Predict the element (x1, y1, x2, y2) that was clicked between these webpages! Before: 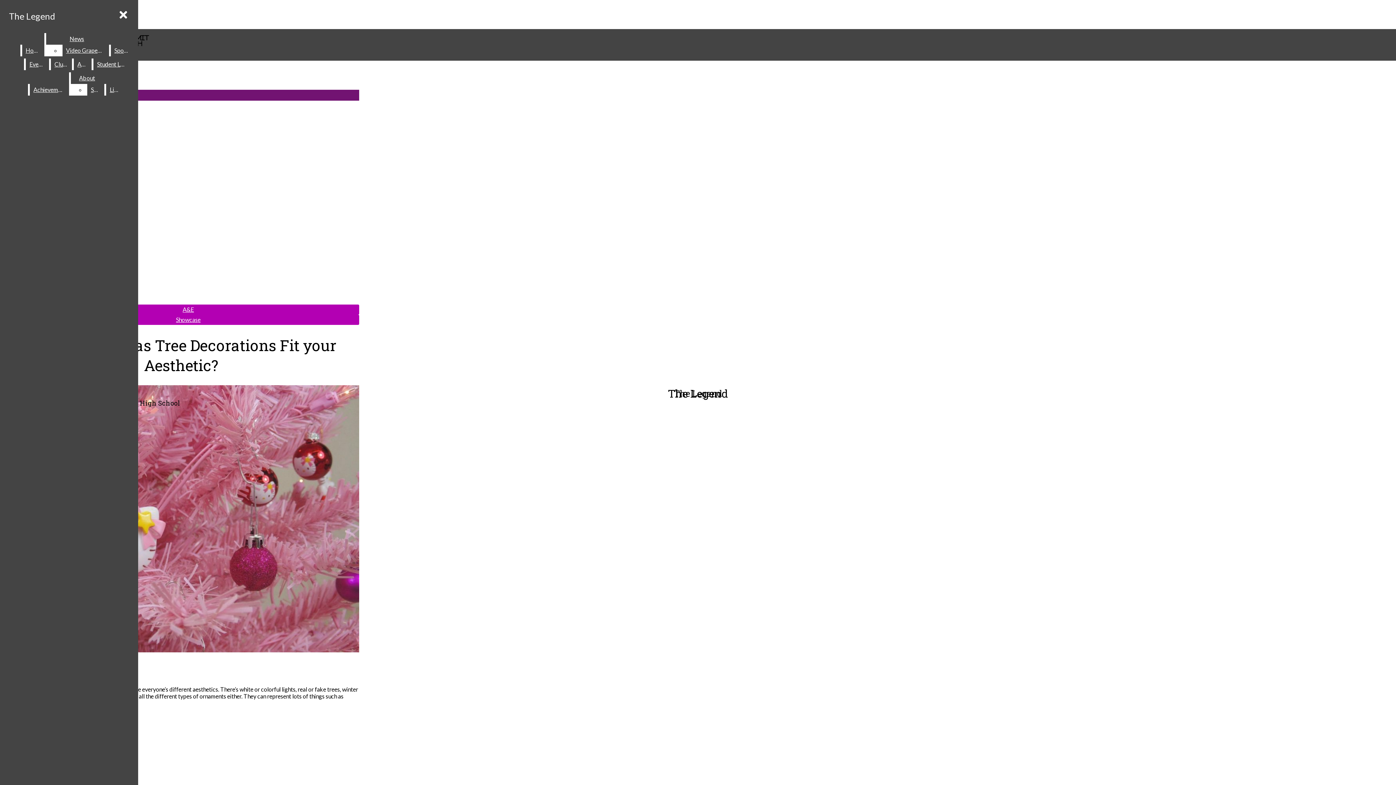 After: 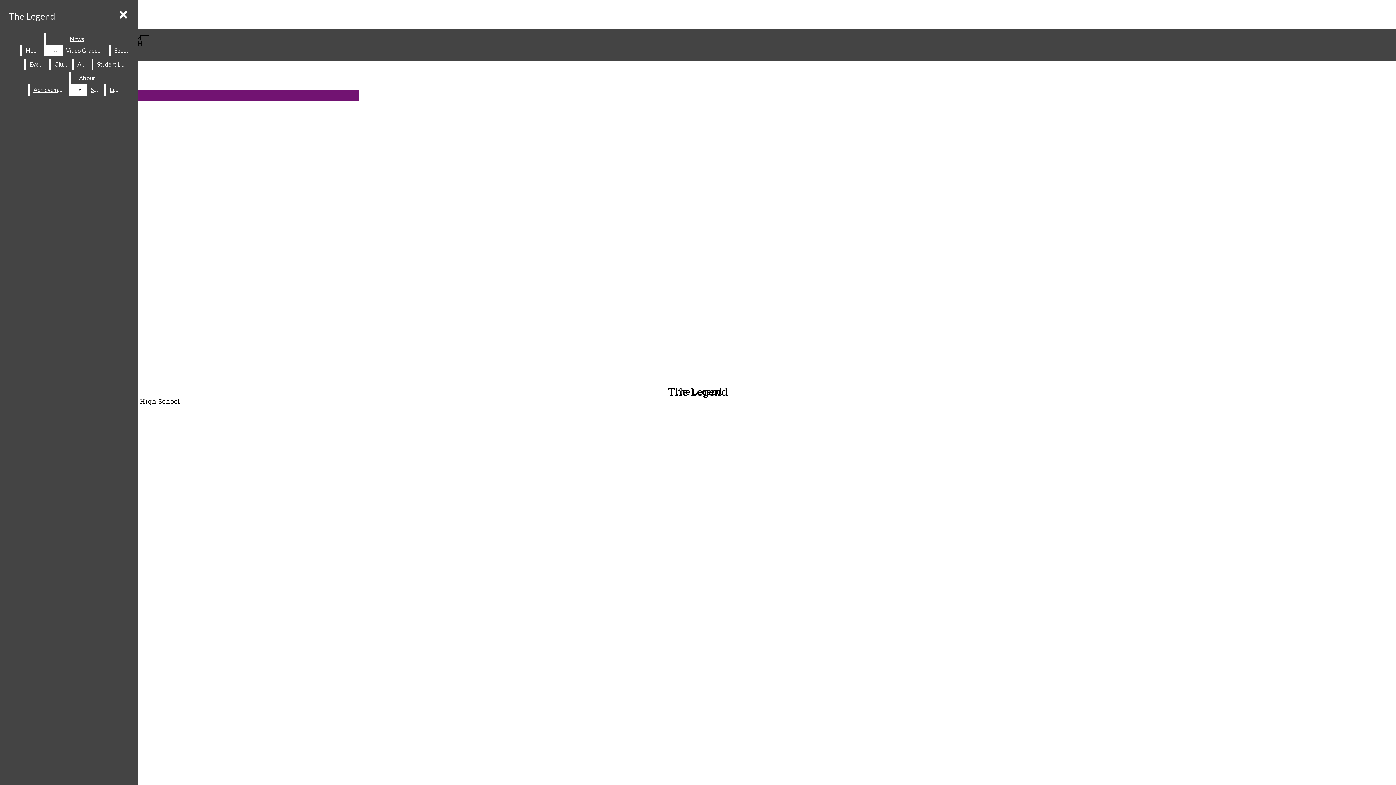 Action: label: Clubs bbox: (50, 58, 70, 70)